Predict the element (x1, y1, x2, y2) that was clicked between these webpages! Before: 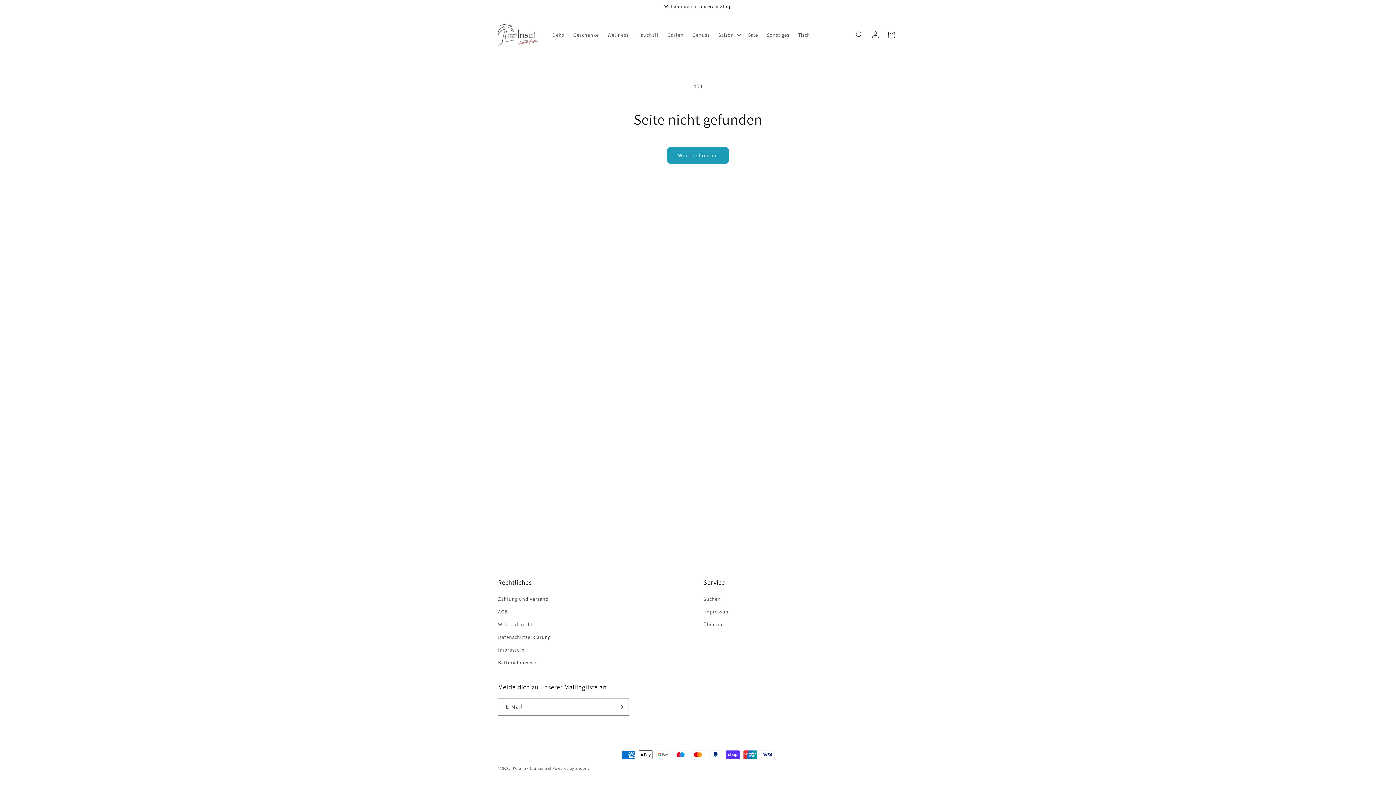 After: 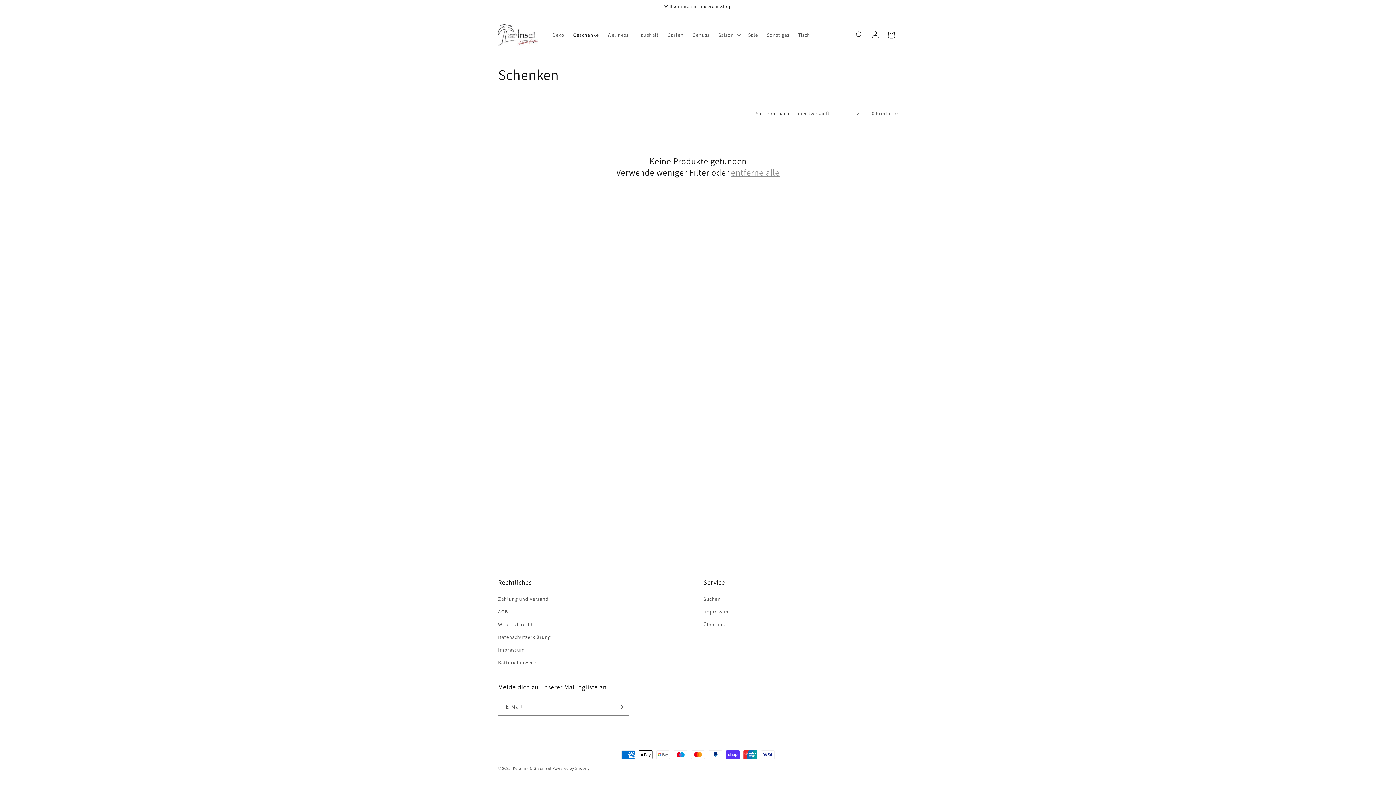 Action: label: Geschenke bbox: (569, 27, 603, 42)